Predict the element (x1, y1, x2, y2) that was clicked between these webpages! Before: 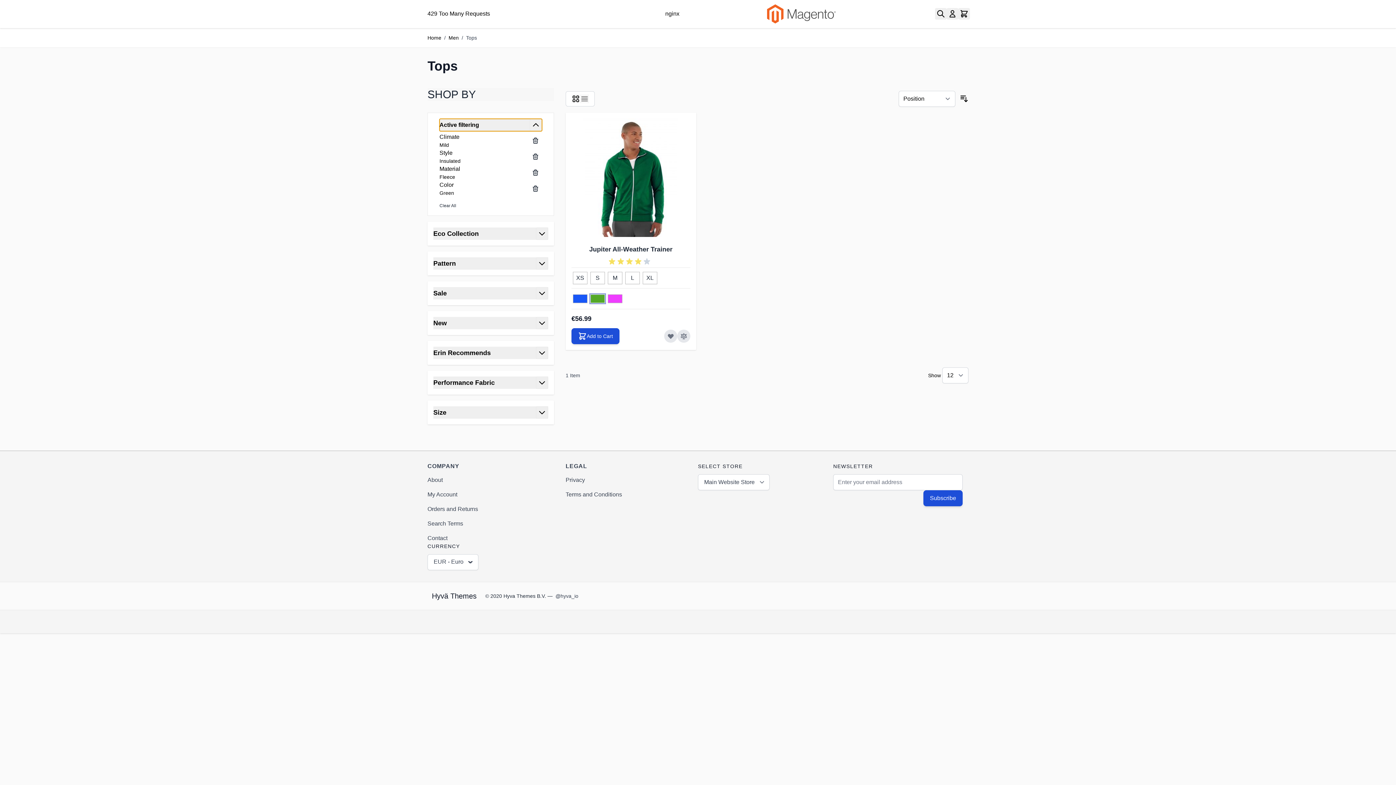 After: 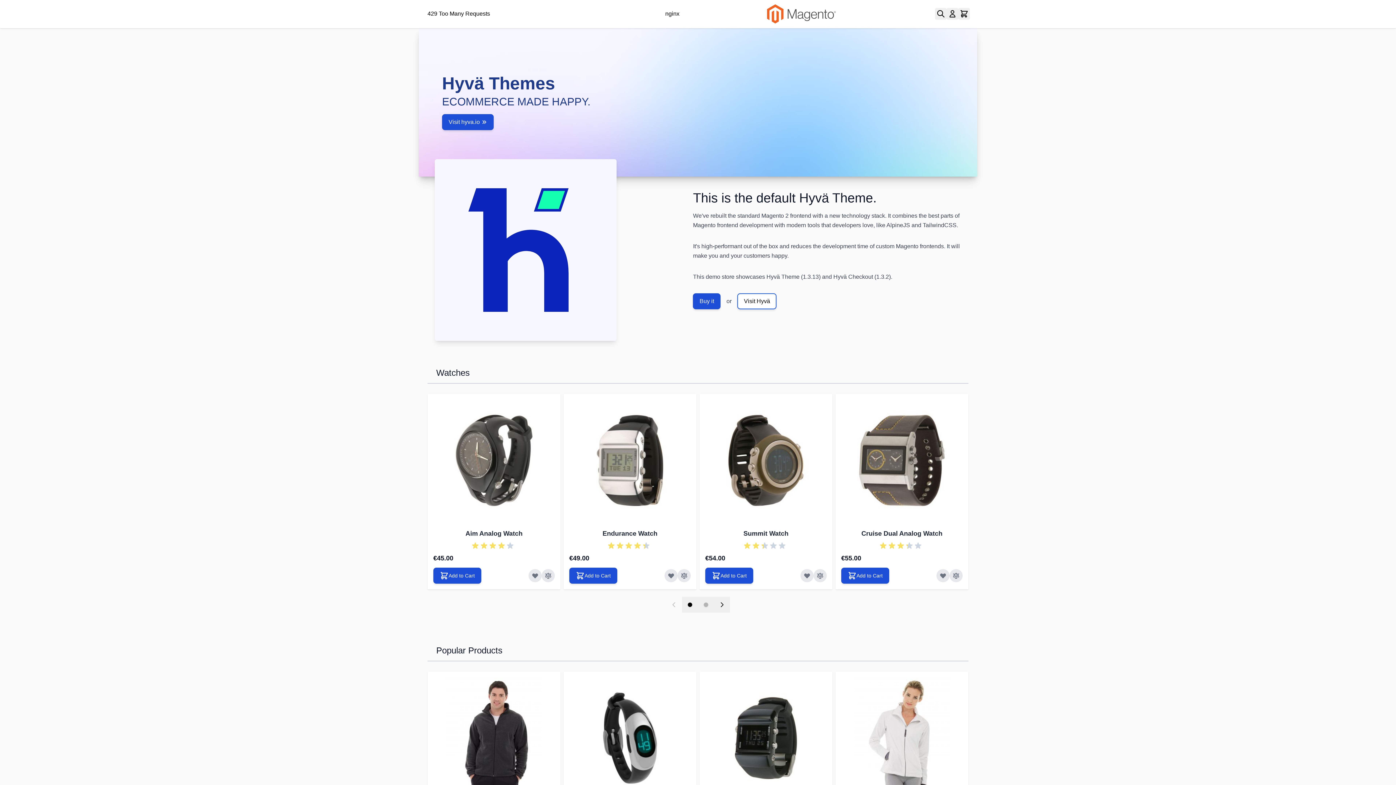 Action: label: Go to Home page bbox: (767, 4, 836, 23)